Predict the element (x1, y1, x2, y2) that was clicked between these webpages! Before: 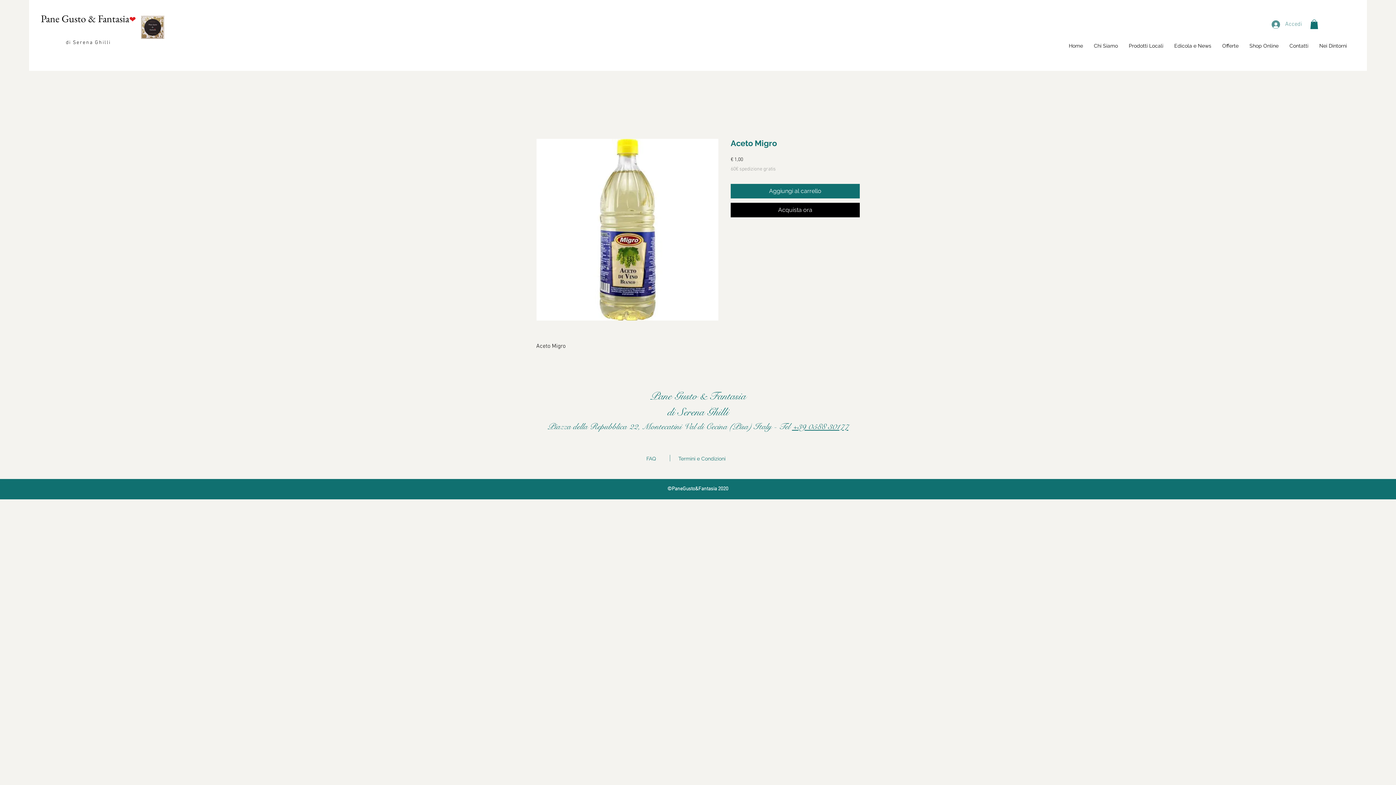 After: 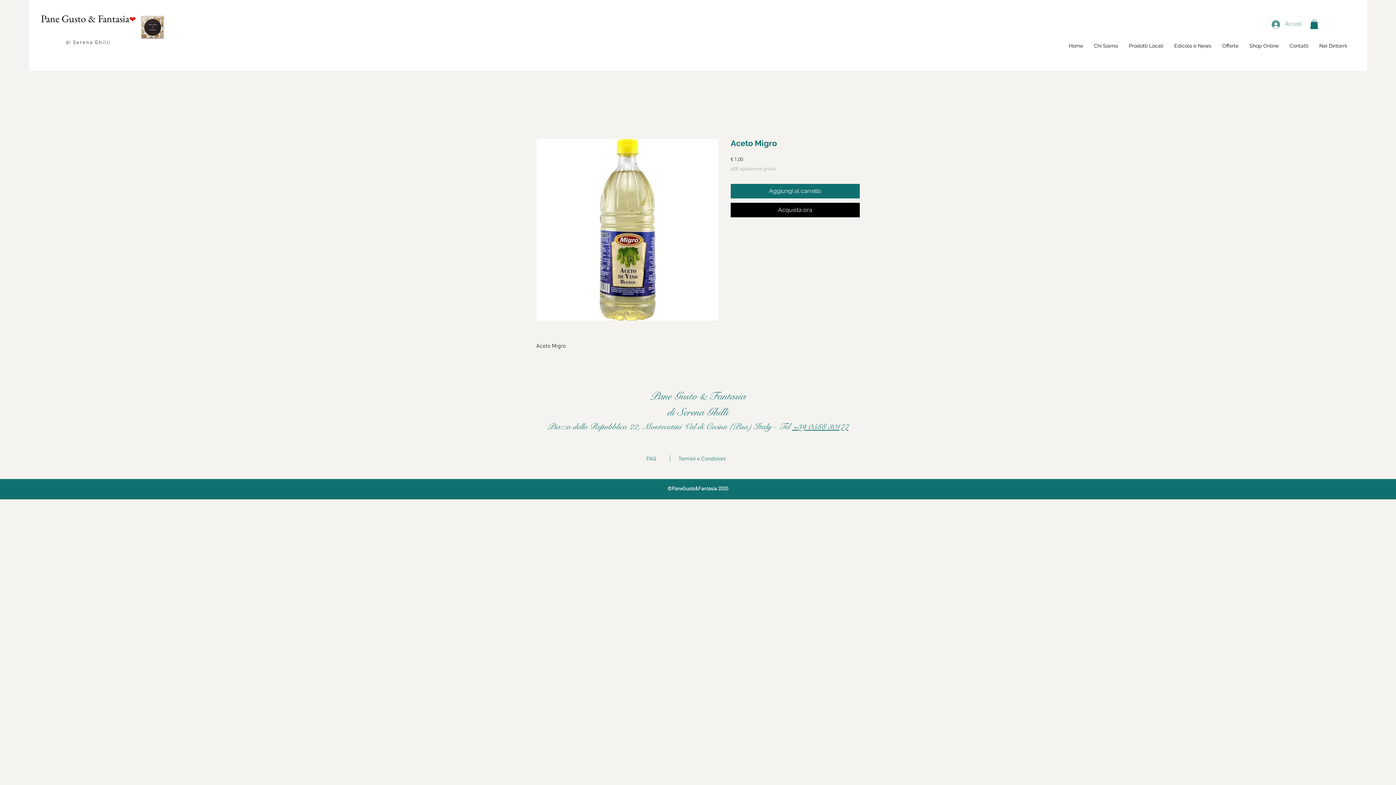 Action: bbox: (1310, 19, 1318, 29)